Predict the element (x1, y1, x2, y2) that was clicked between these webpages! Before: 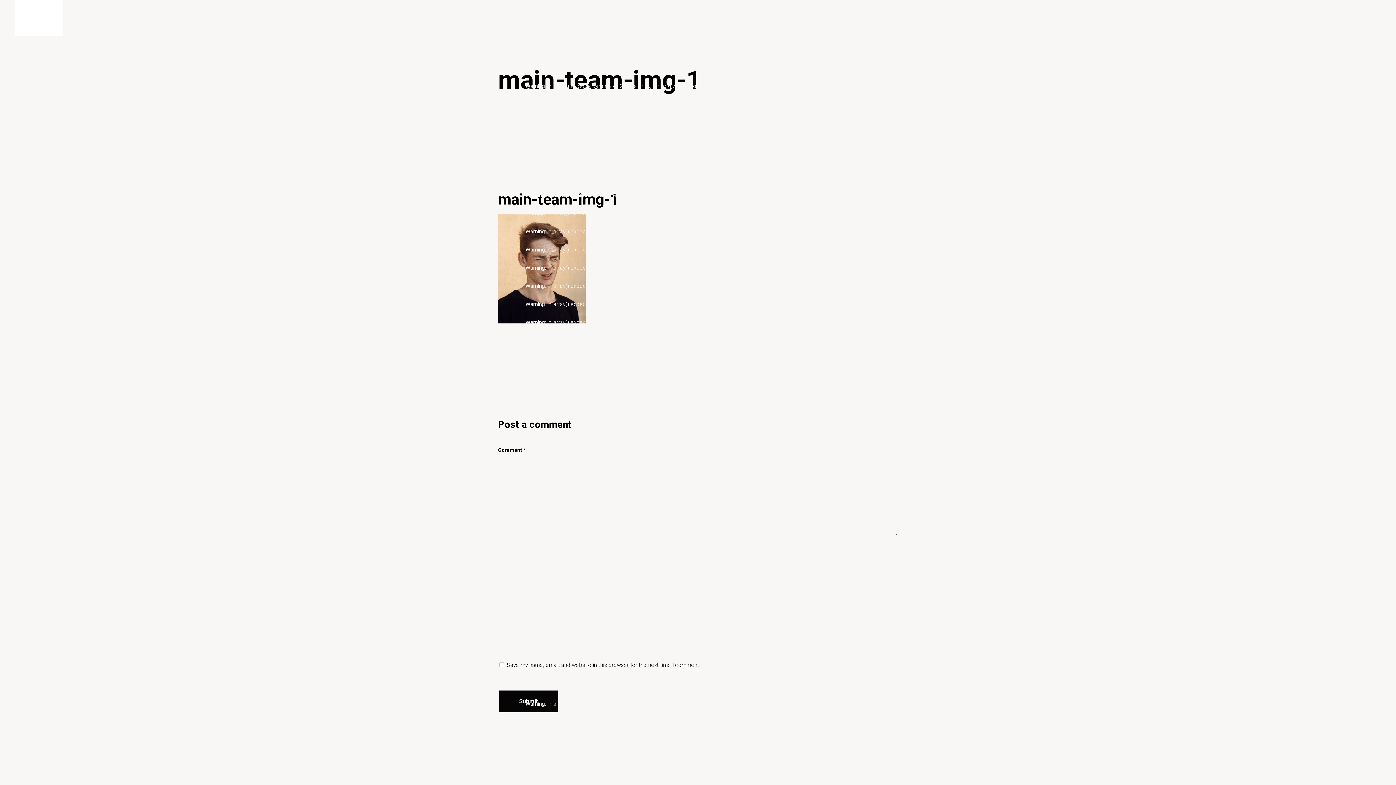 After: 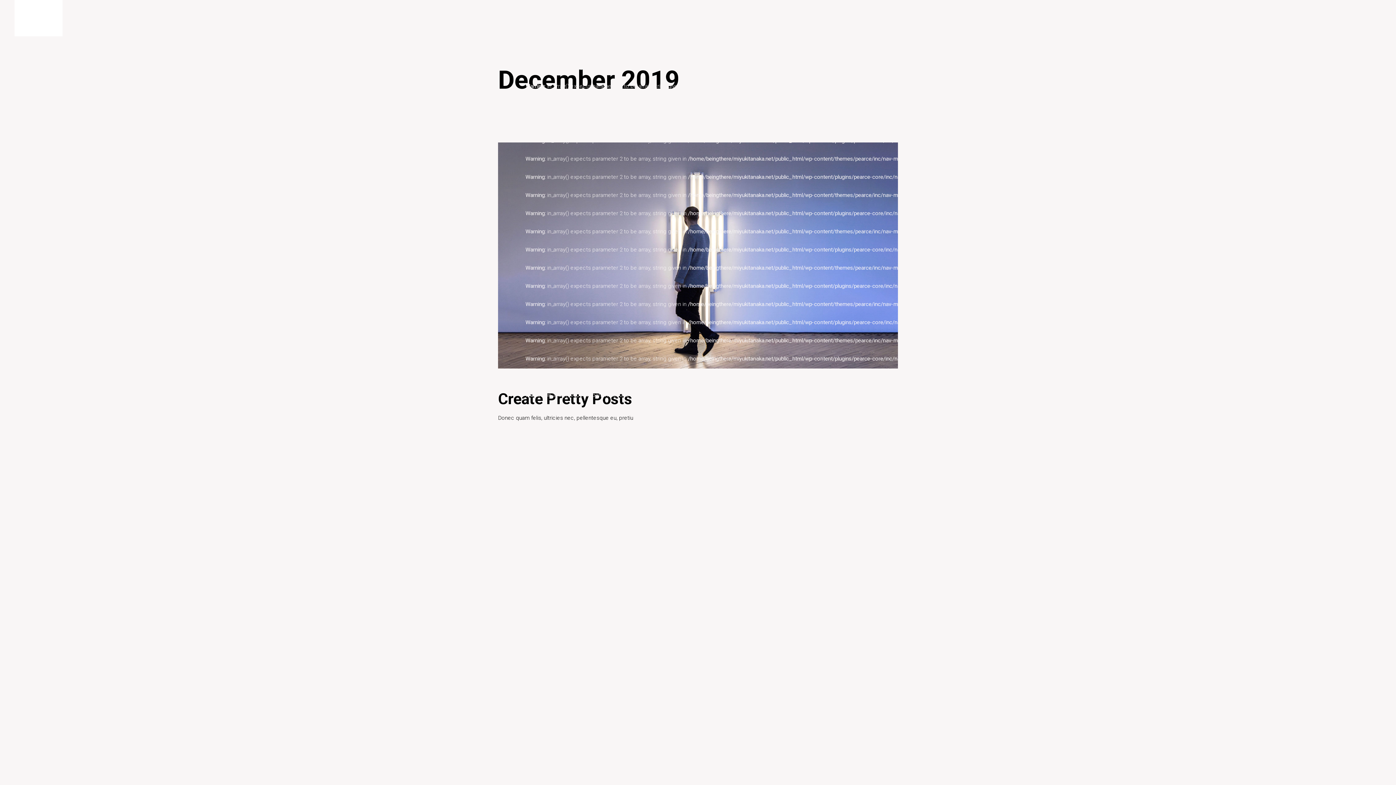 Action: bbox: (498, 181, 525, 187) label: 20/12/2019